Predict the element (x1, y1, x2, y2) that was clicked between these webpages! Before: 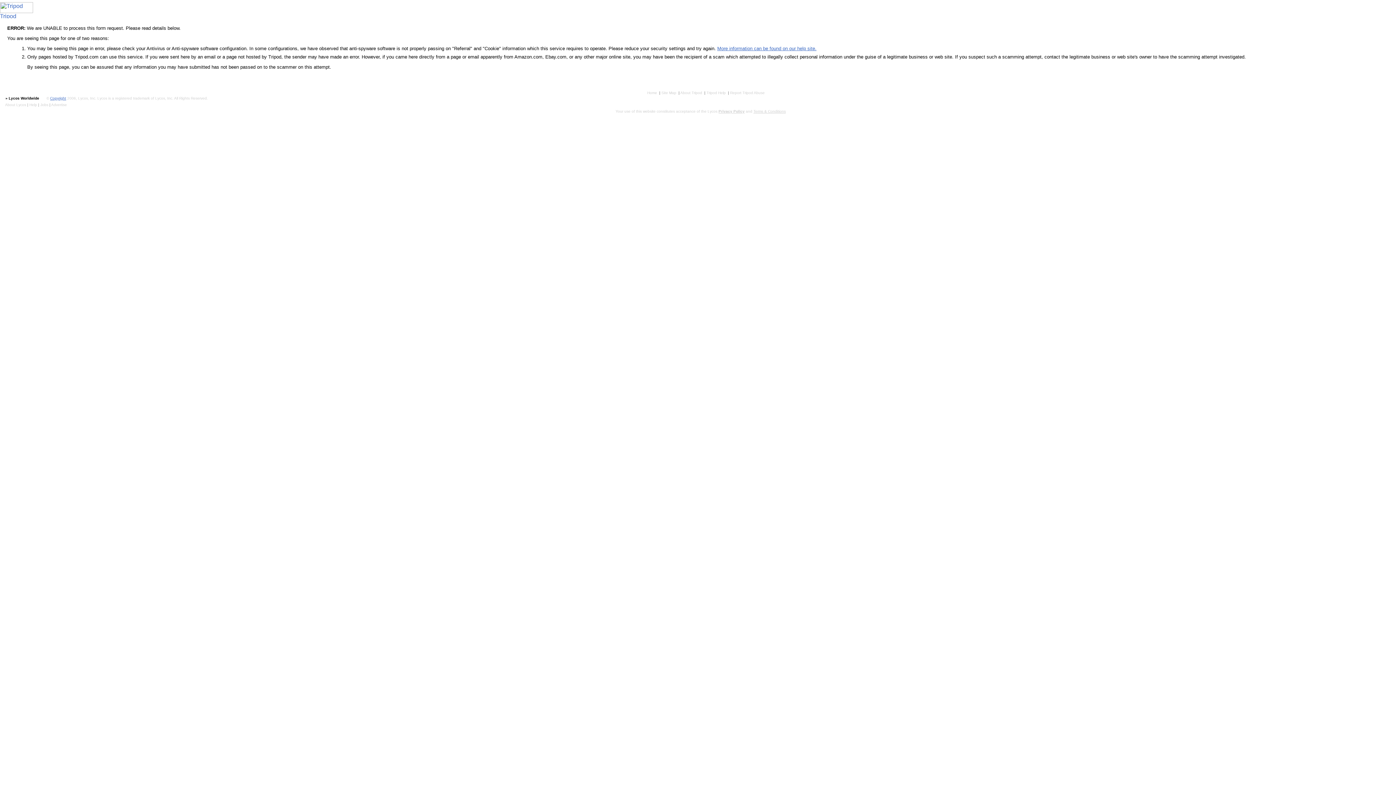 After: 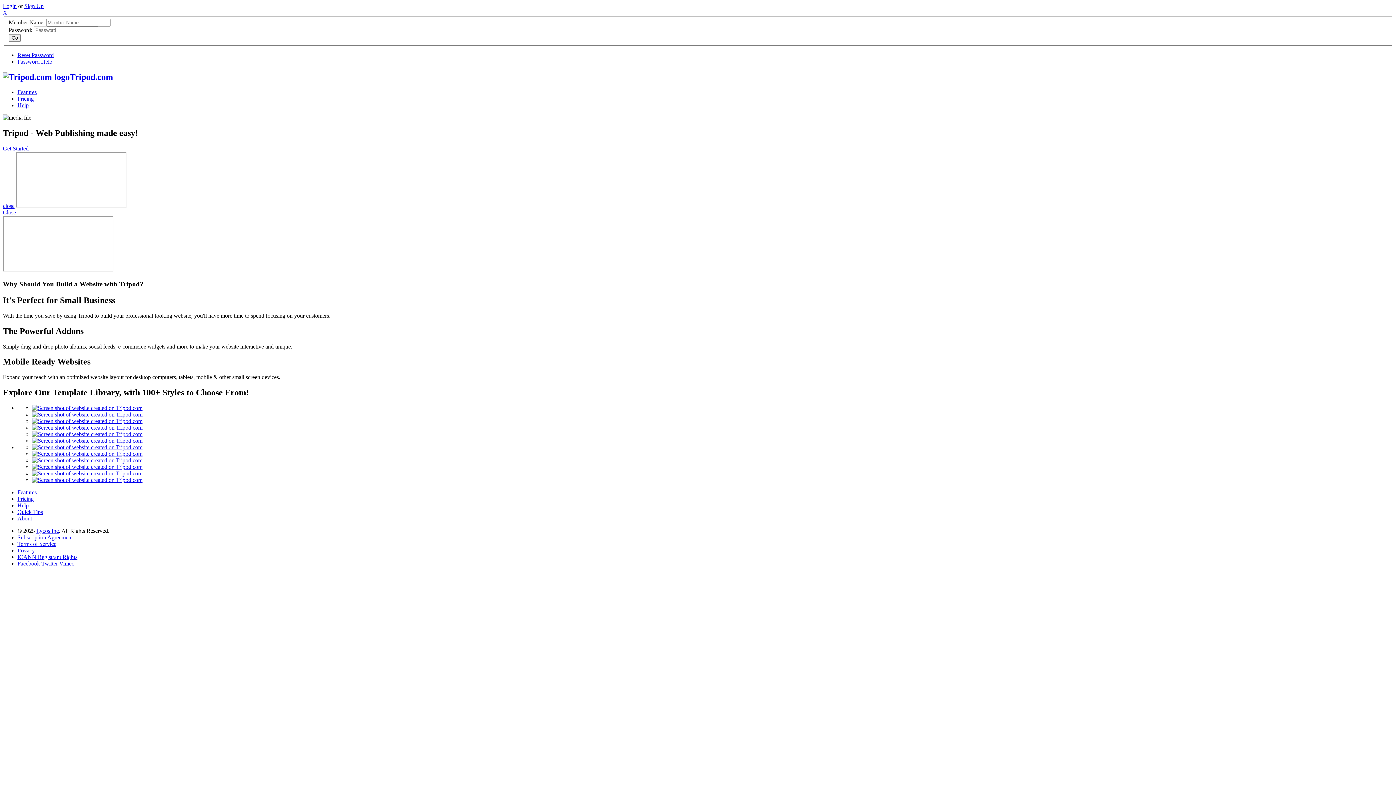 Action: bbox: (0, 13, 72, 19)